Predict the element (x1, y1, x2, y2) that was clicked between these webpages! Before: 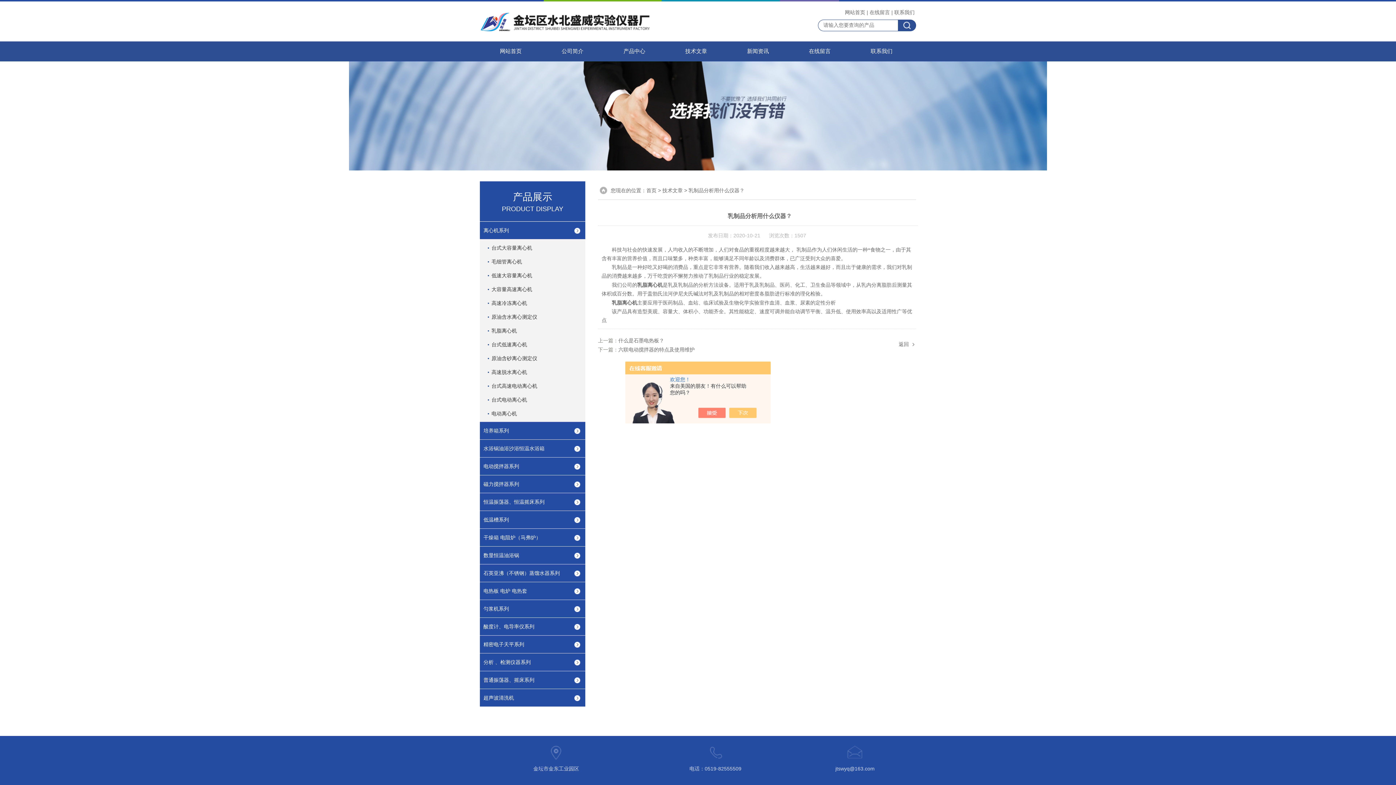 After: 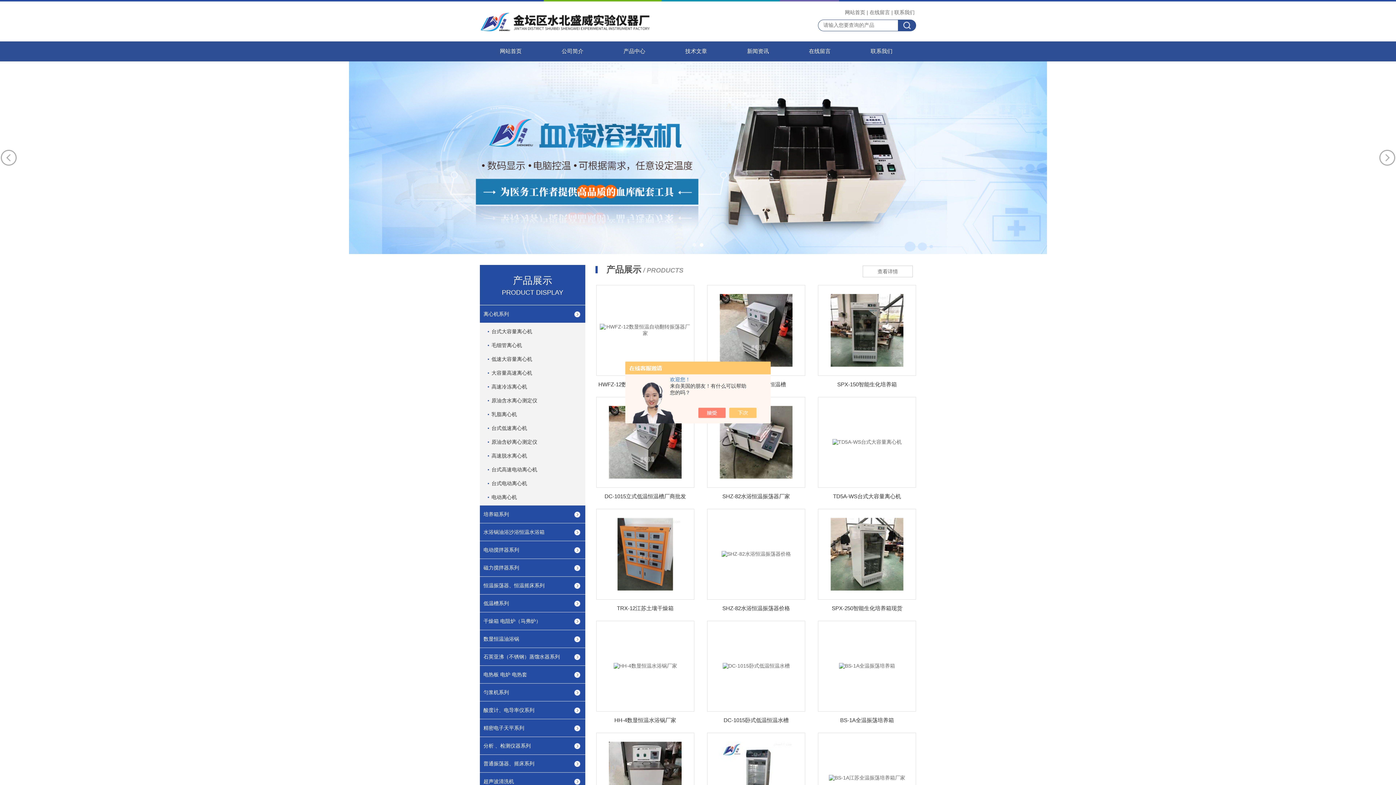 Action: label: 网站首页 bbox: (843, 8, 866, 16)